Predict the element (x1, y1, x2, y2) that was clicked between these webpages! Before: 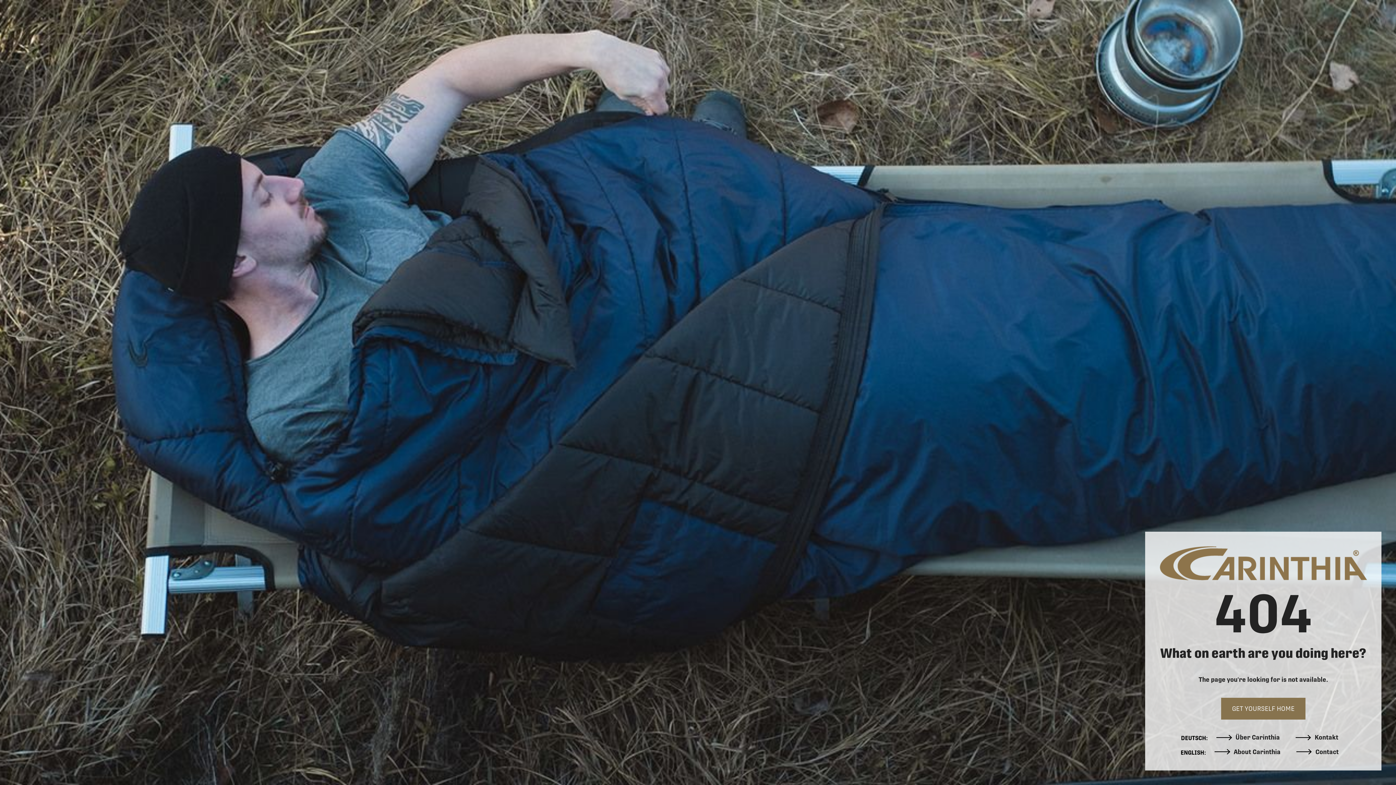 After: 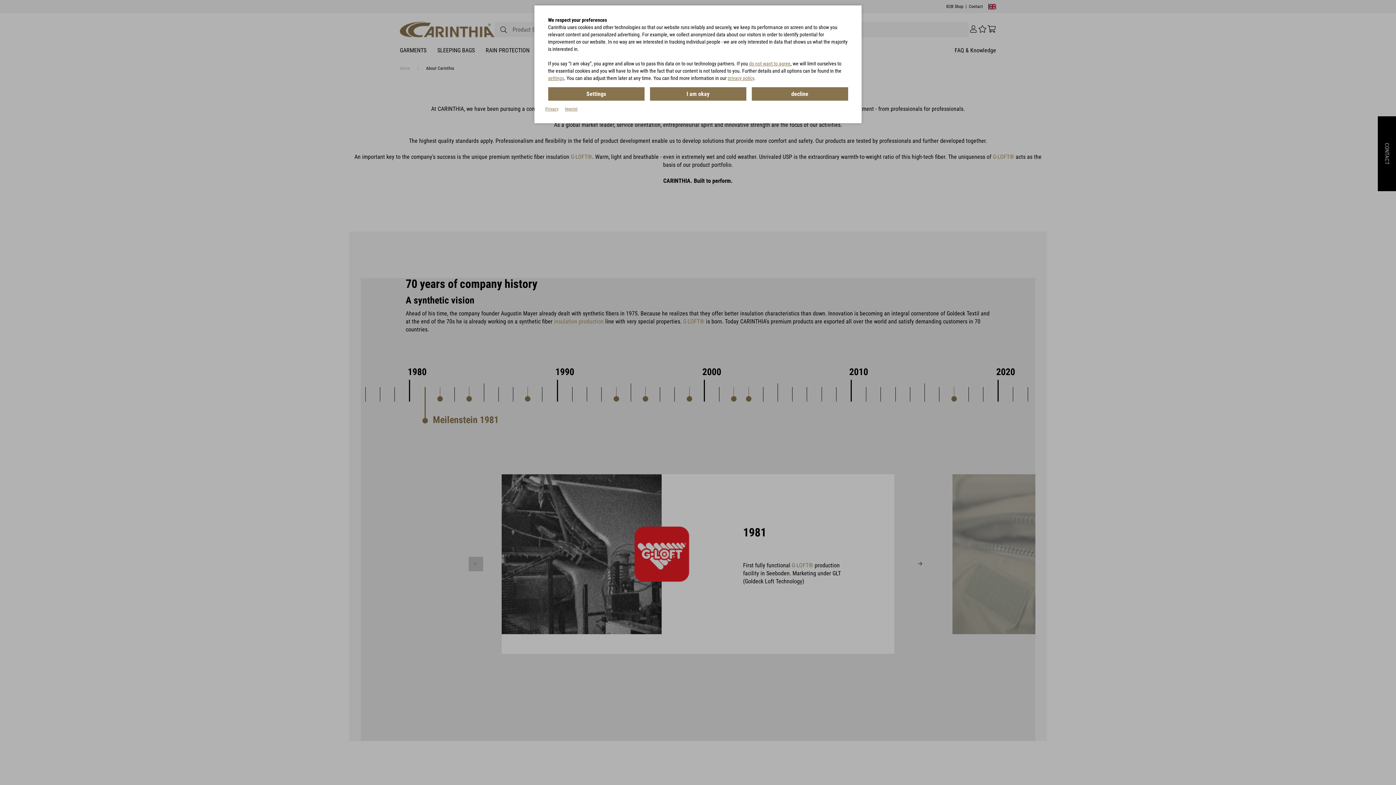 Action: label: About Carinthia bbox: (1207, 748, 1288, 755)